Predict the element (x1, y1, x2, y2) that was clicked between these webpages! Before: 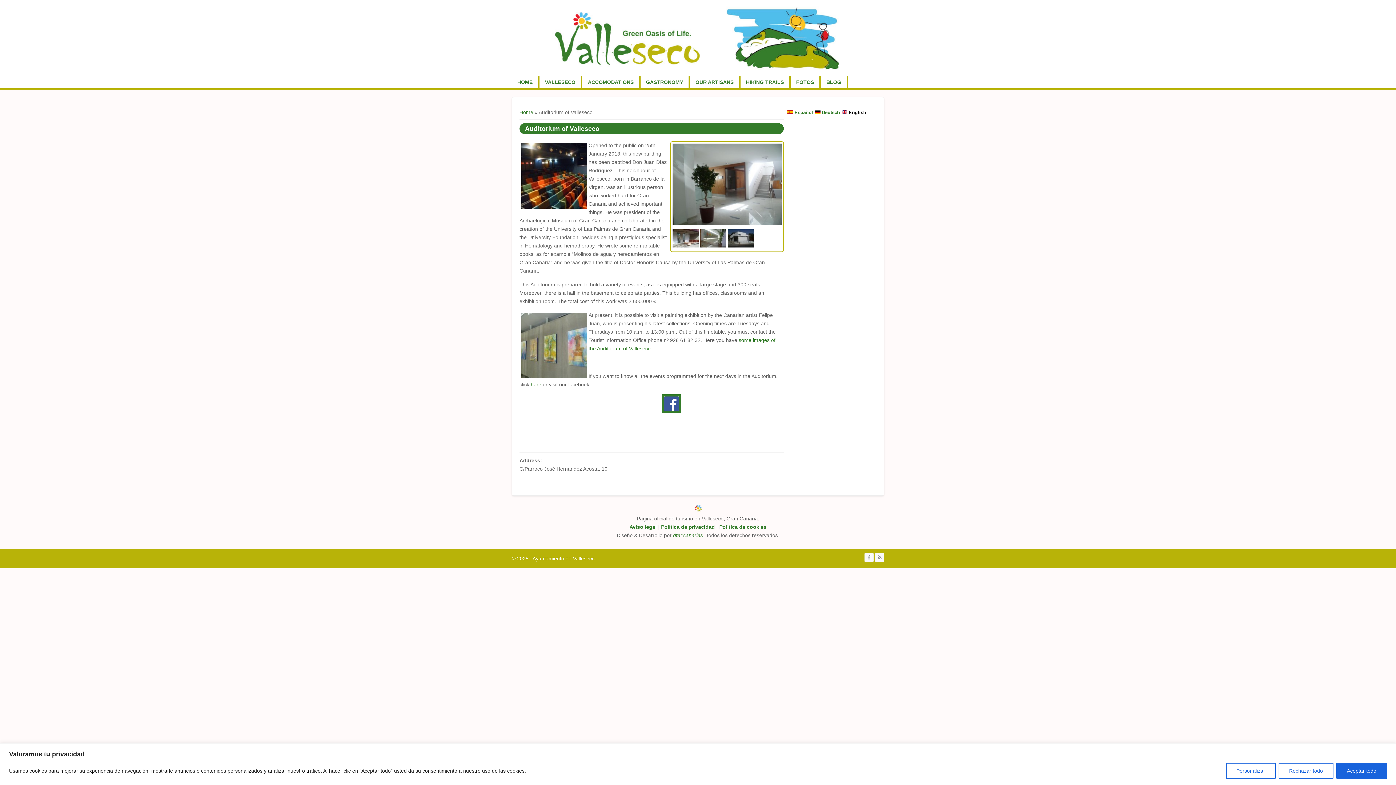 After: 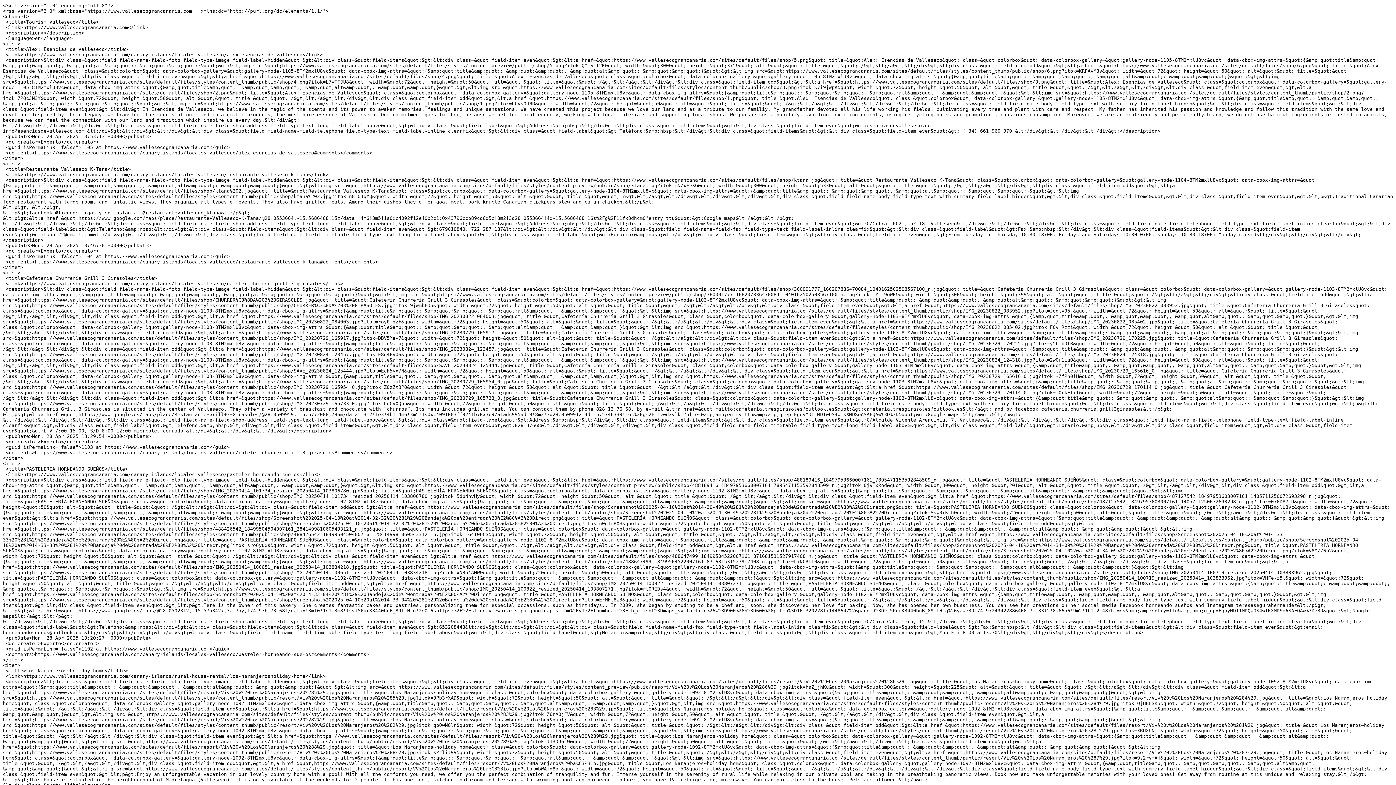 Action: bbox: (875, 553, 884, 562)